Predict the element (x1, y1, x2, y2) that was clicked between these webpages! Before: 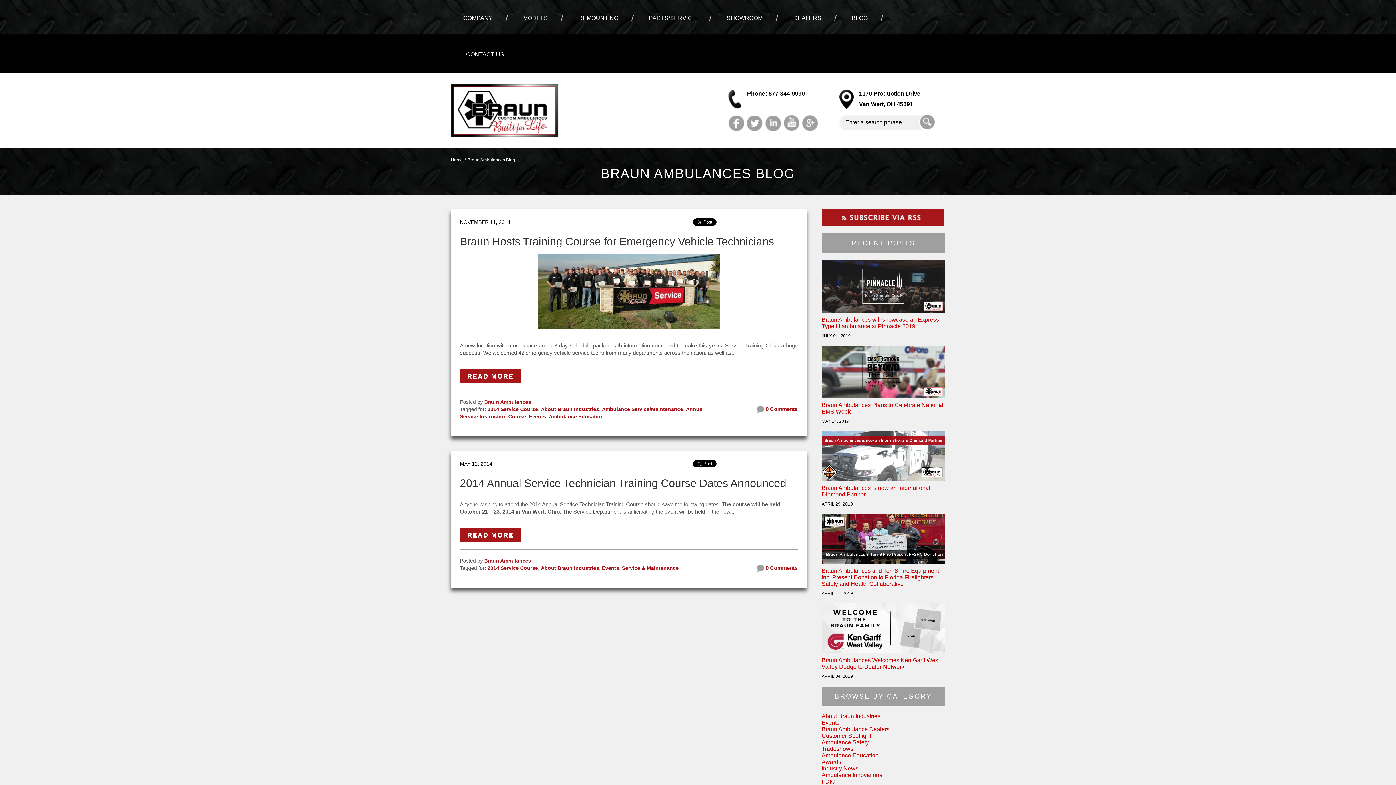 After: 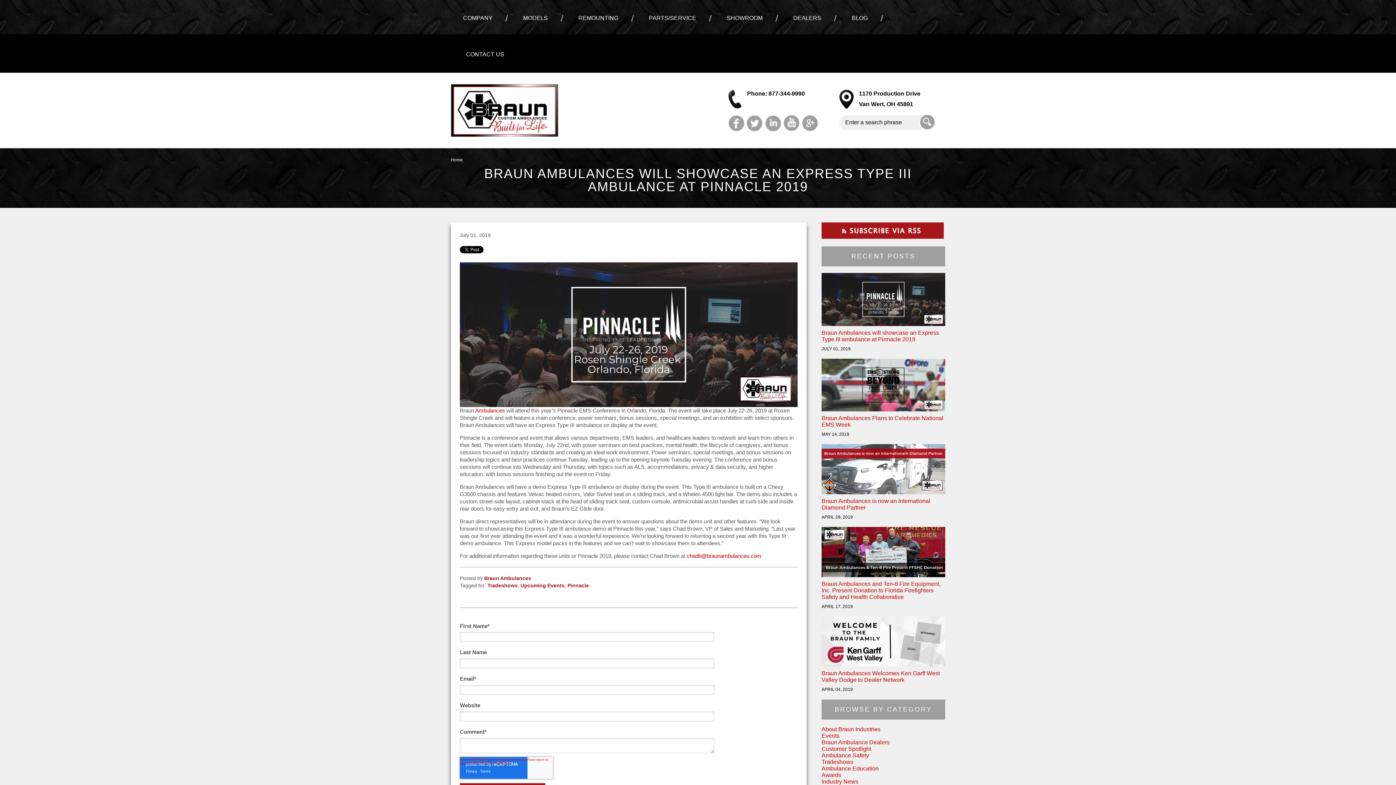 Action: bbox: (821, 306, 945, 312)